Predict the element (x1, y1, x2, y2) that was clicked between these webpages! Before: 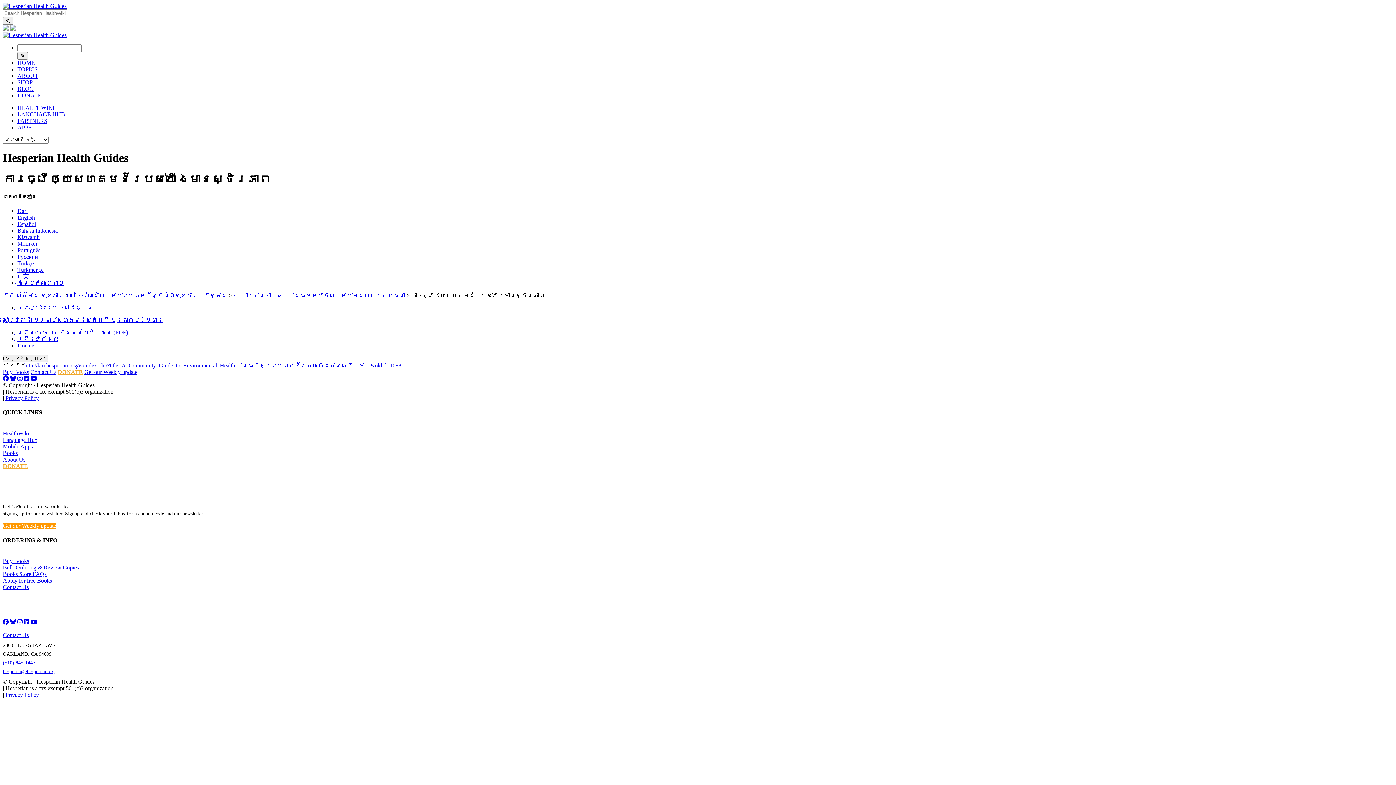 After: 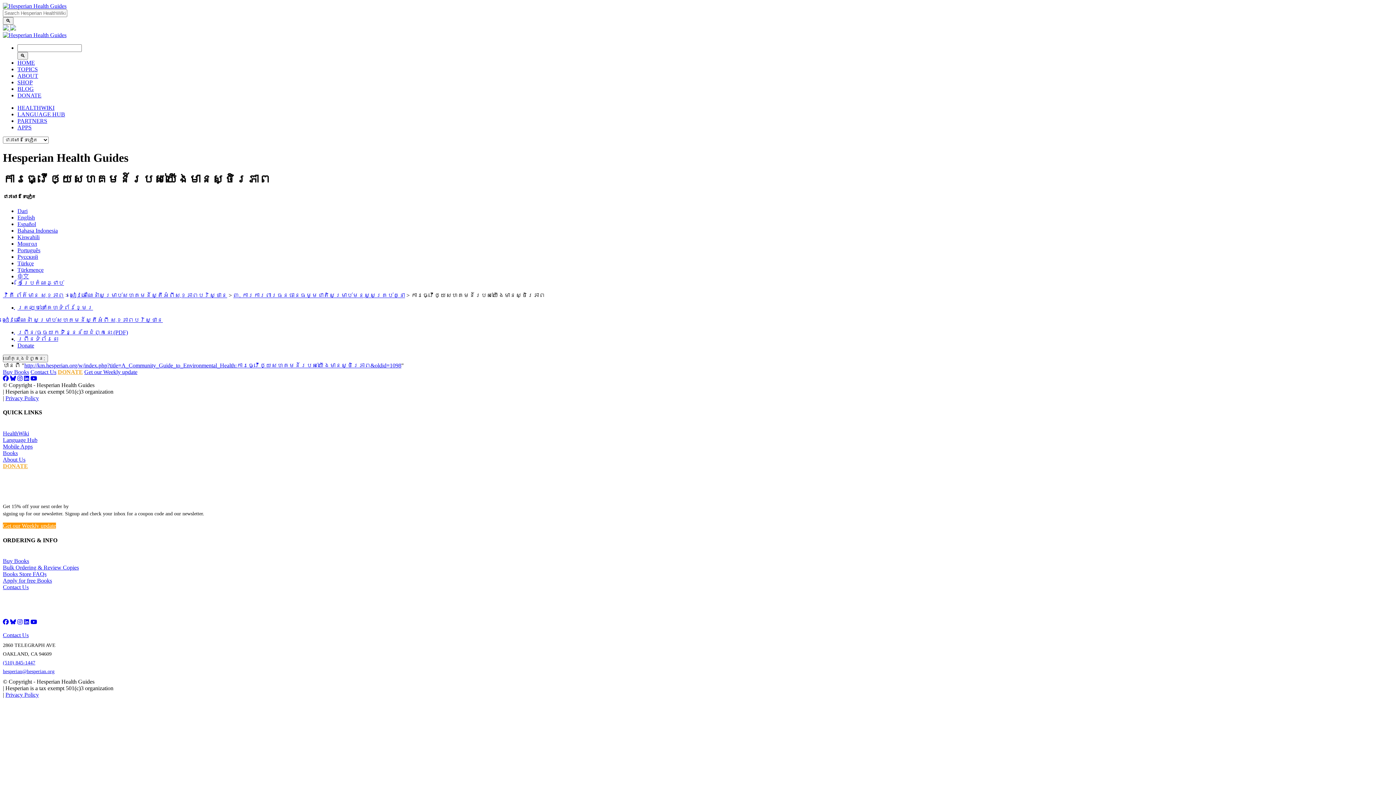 Action: label: កែប្រែតំណភ្ជាប់ bbox: (17, 280, 64, 286)